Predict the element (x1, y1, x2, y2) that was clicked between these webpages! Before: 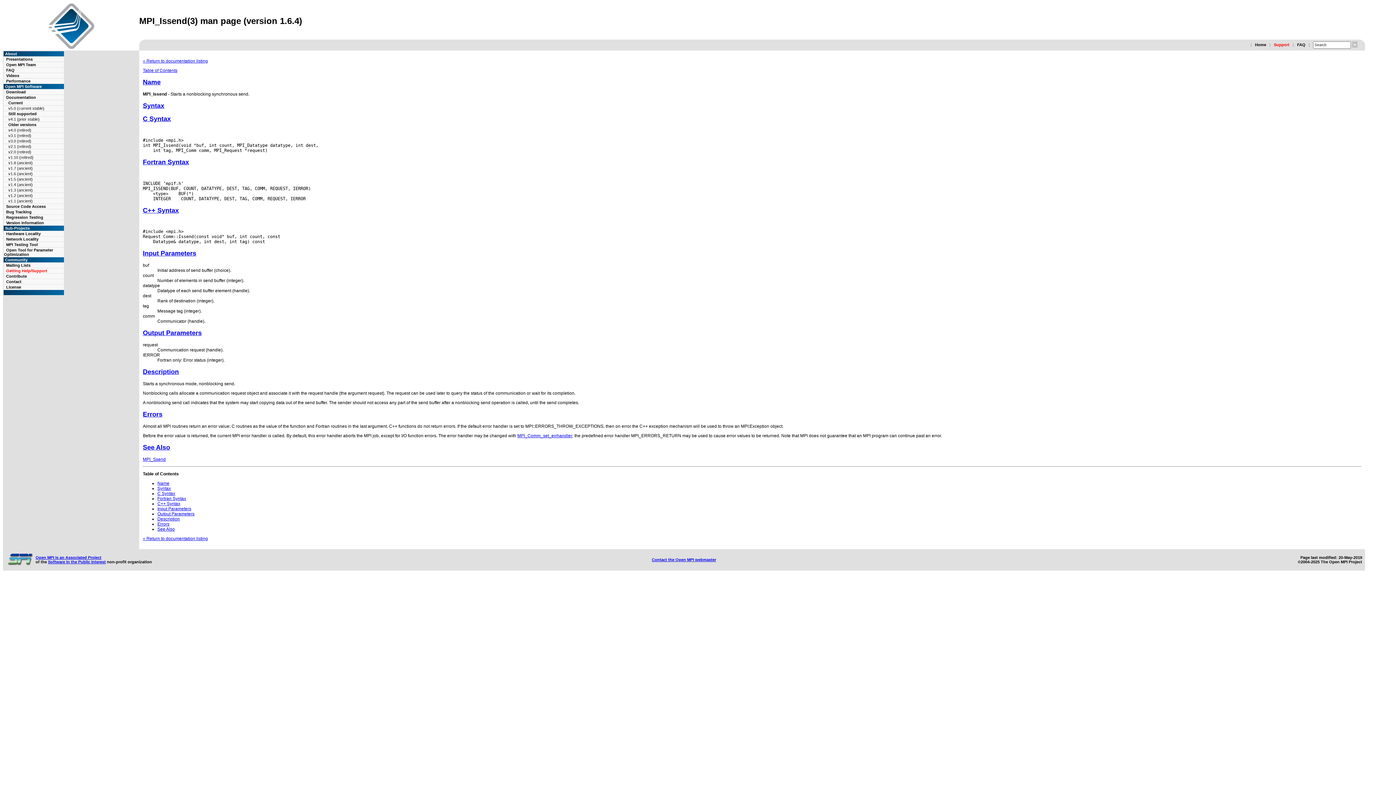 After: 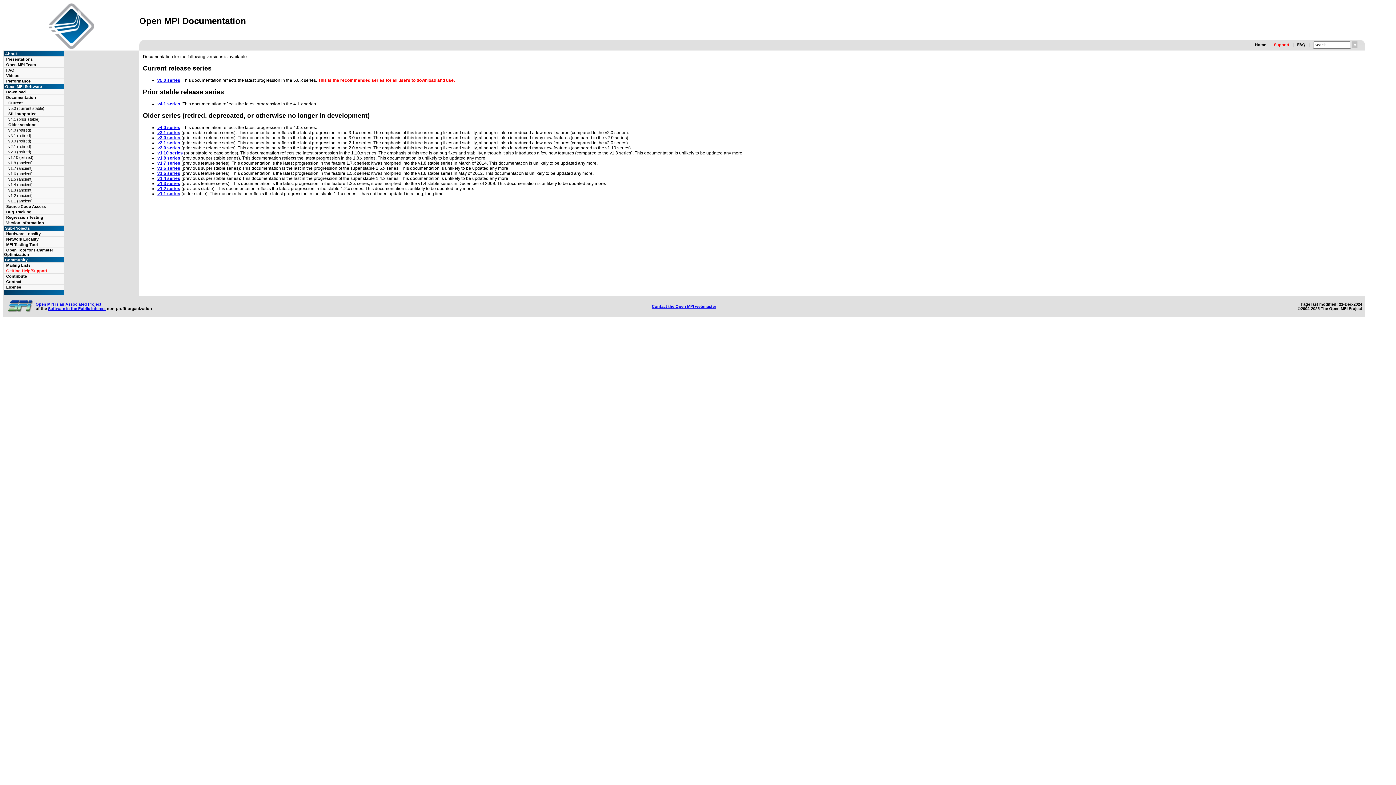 Action: label: Documentation bbox: (6, 95, 36, 99)